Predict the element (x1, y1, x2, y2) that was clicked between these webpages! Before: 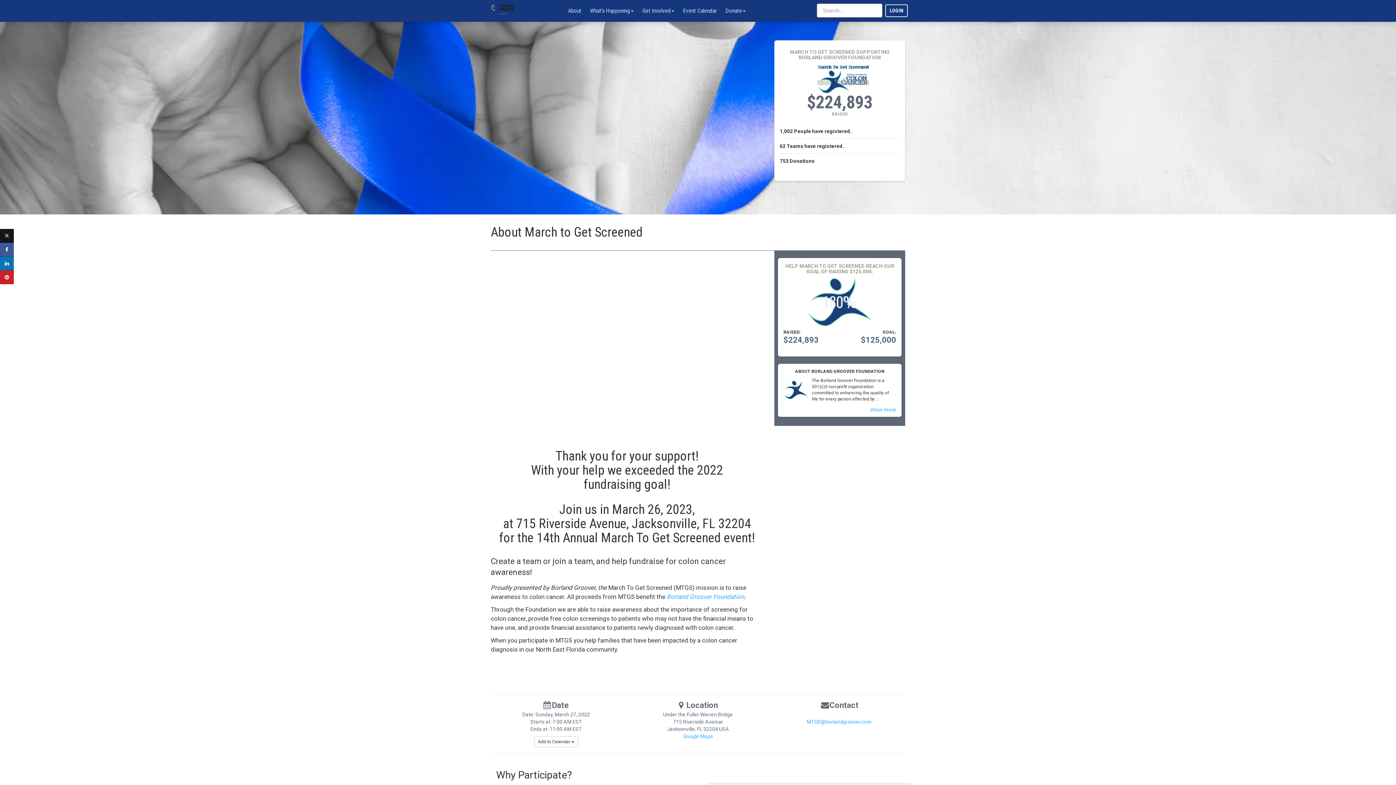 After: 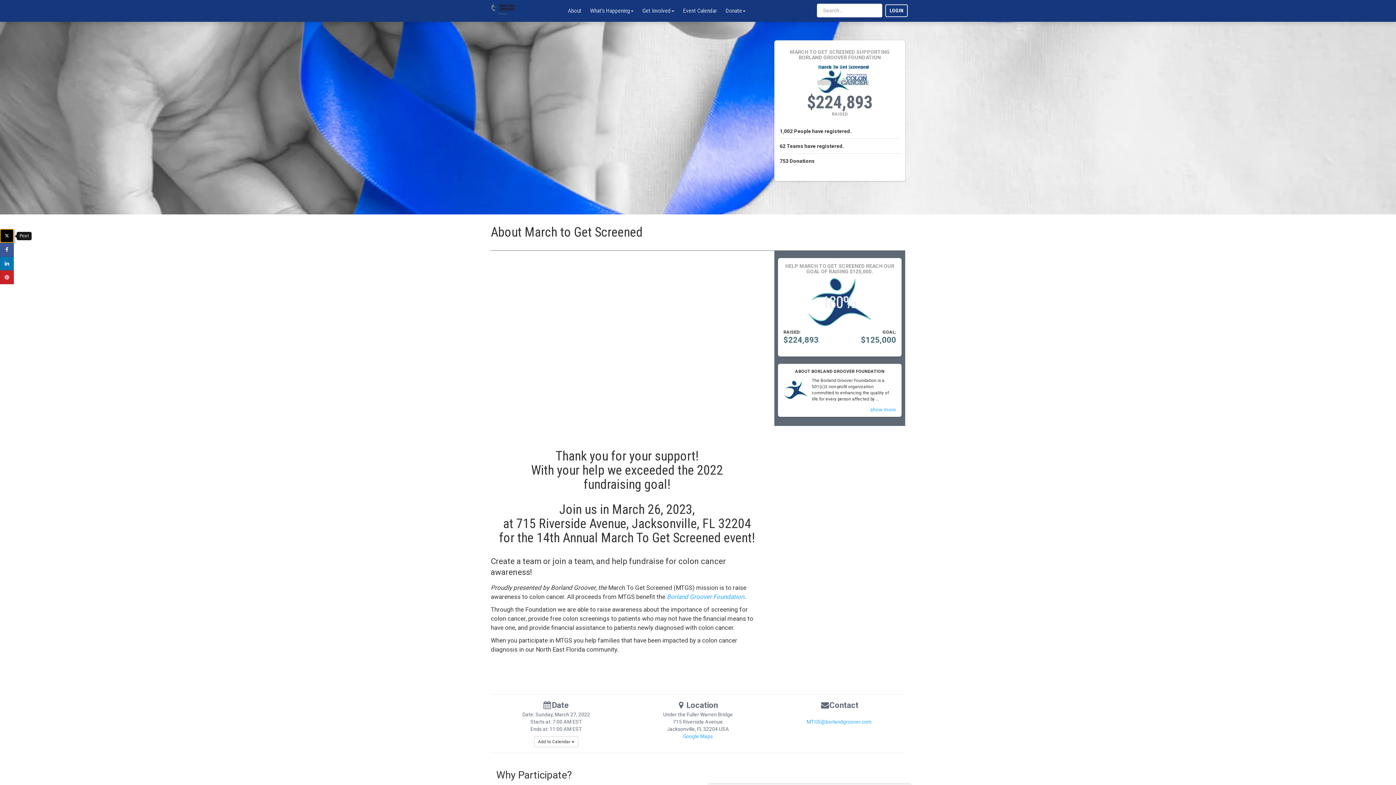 Action: bbox: (0, 229, 13, 242)